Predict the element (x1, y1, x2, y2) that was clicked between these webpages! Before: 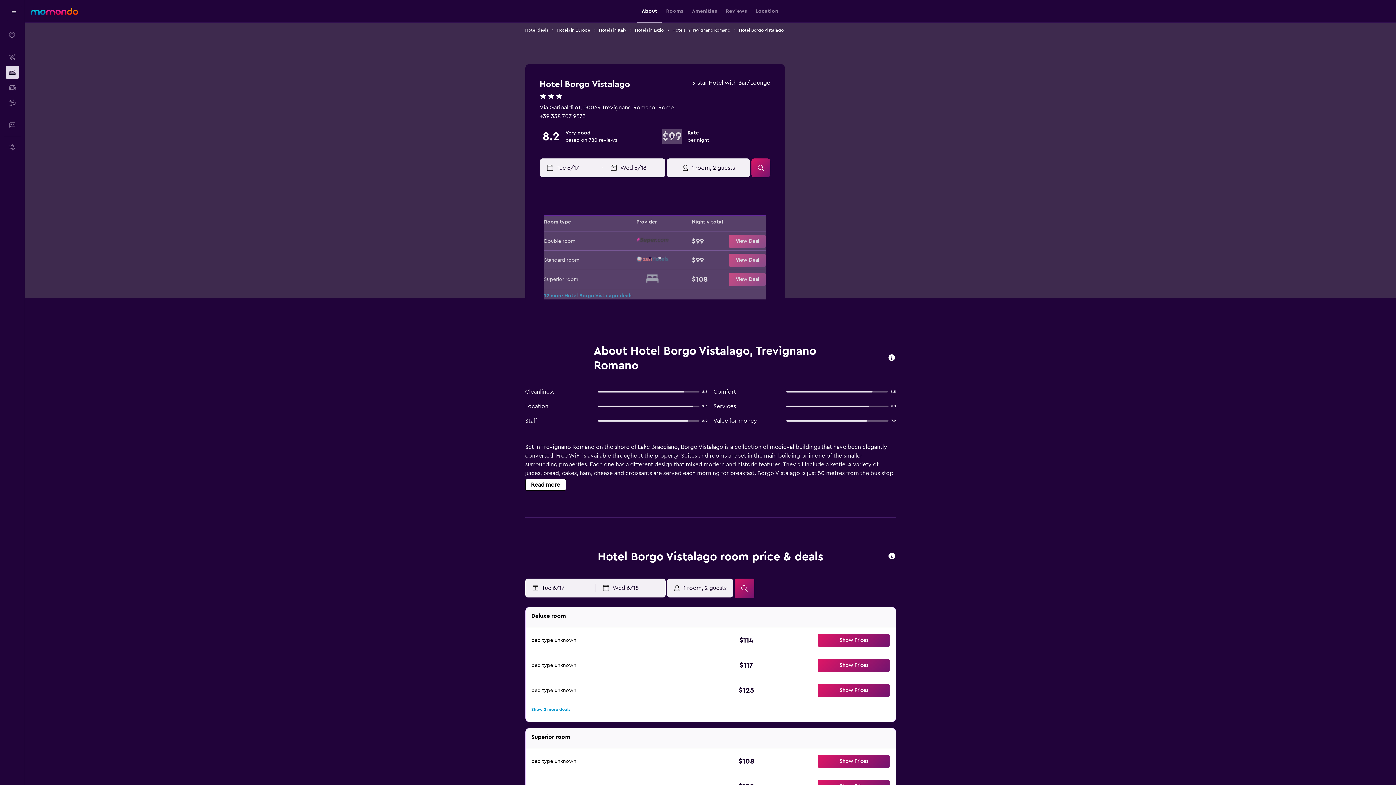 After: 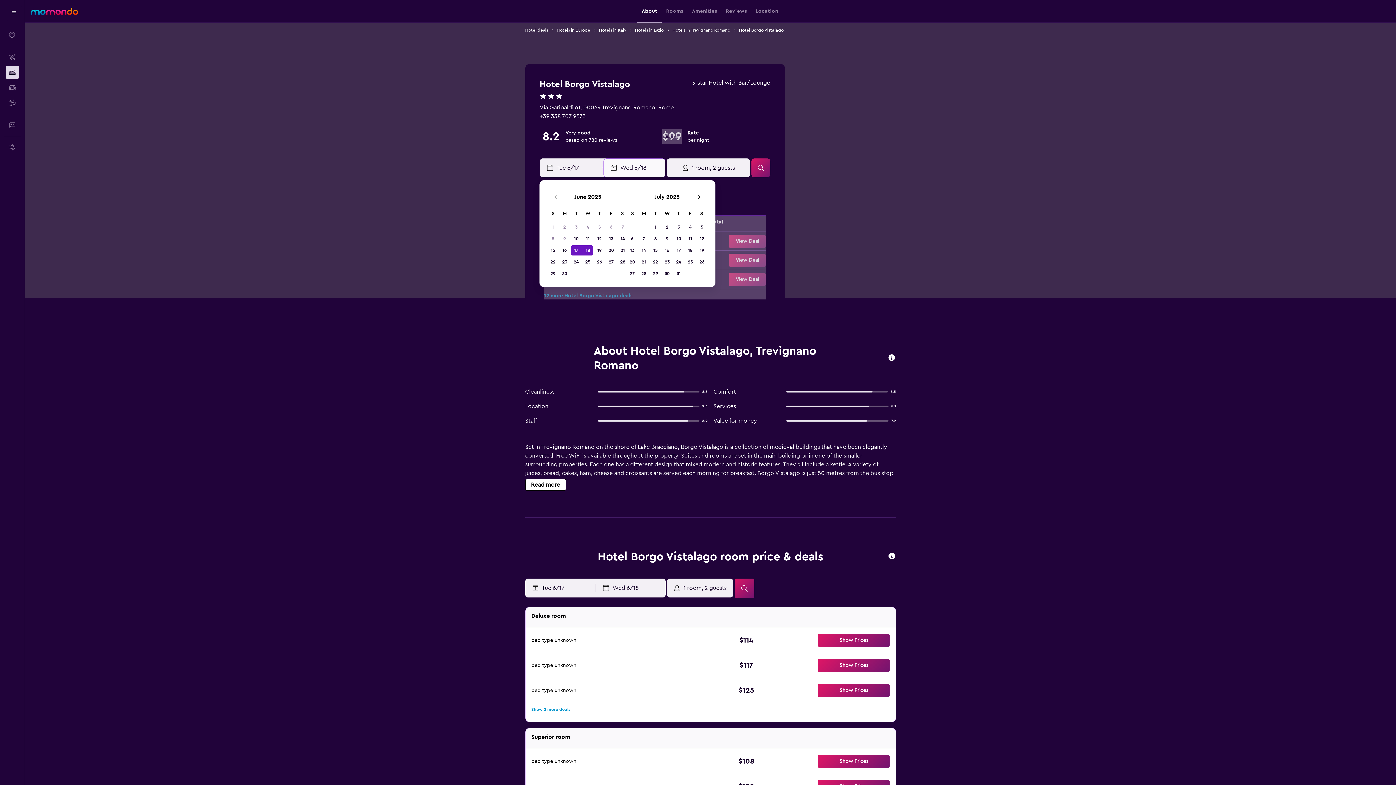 Action: bbox: (610, 159, 664, 177) label: Select end date from calendar input